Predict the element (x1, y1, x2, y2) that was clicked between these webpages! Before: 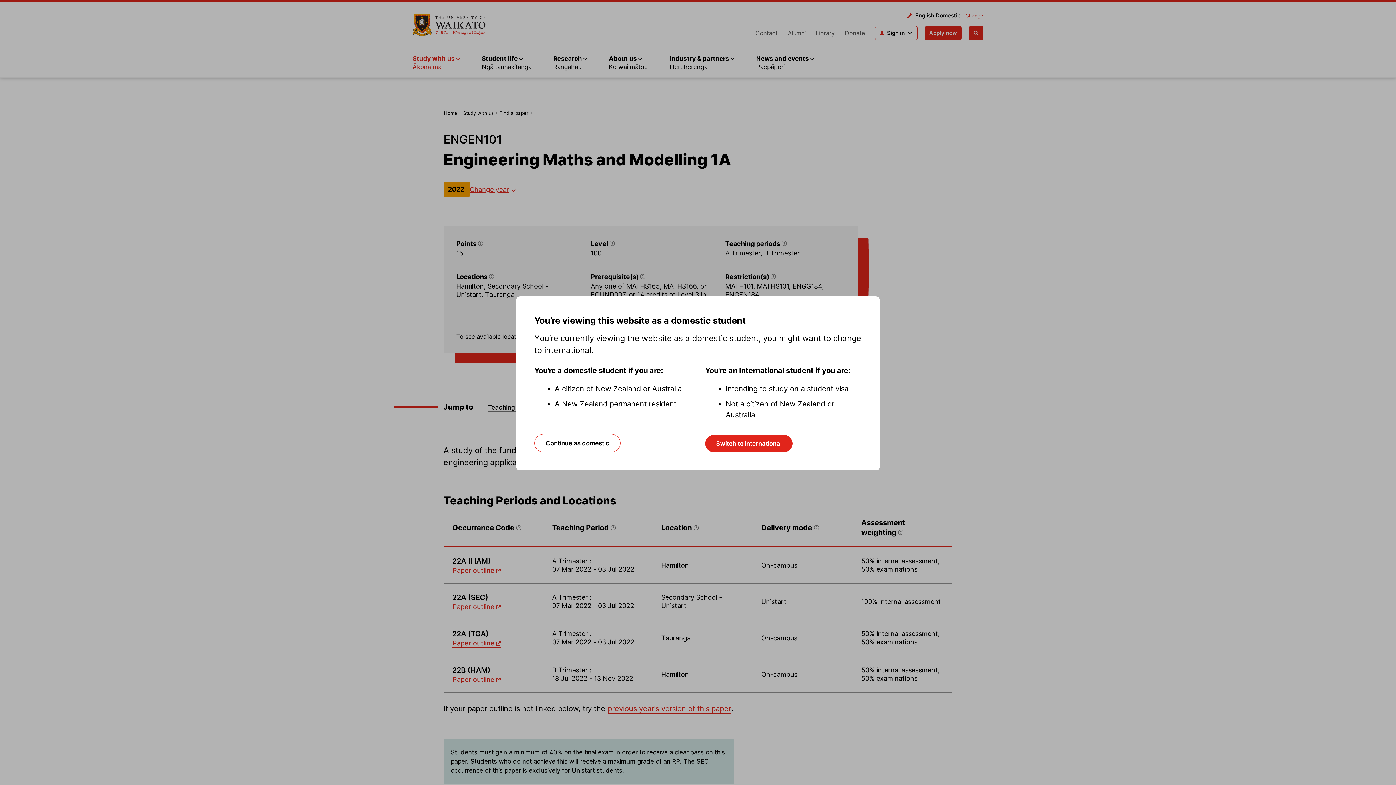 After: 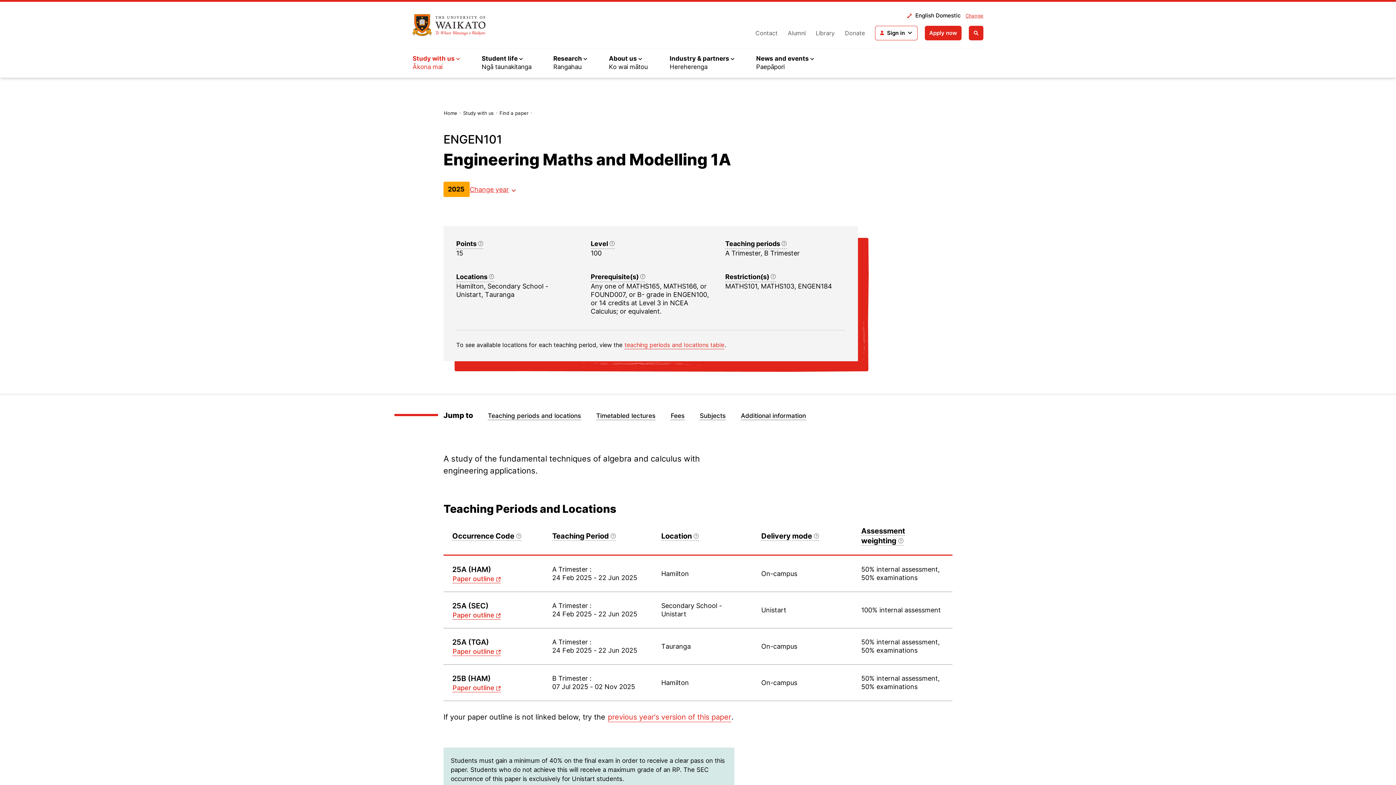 Action: label: Continue as domestic bbox: (534, 434, 620, 452)